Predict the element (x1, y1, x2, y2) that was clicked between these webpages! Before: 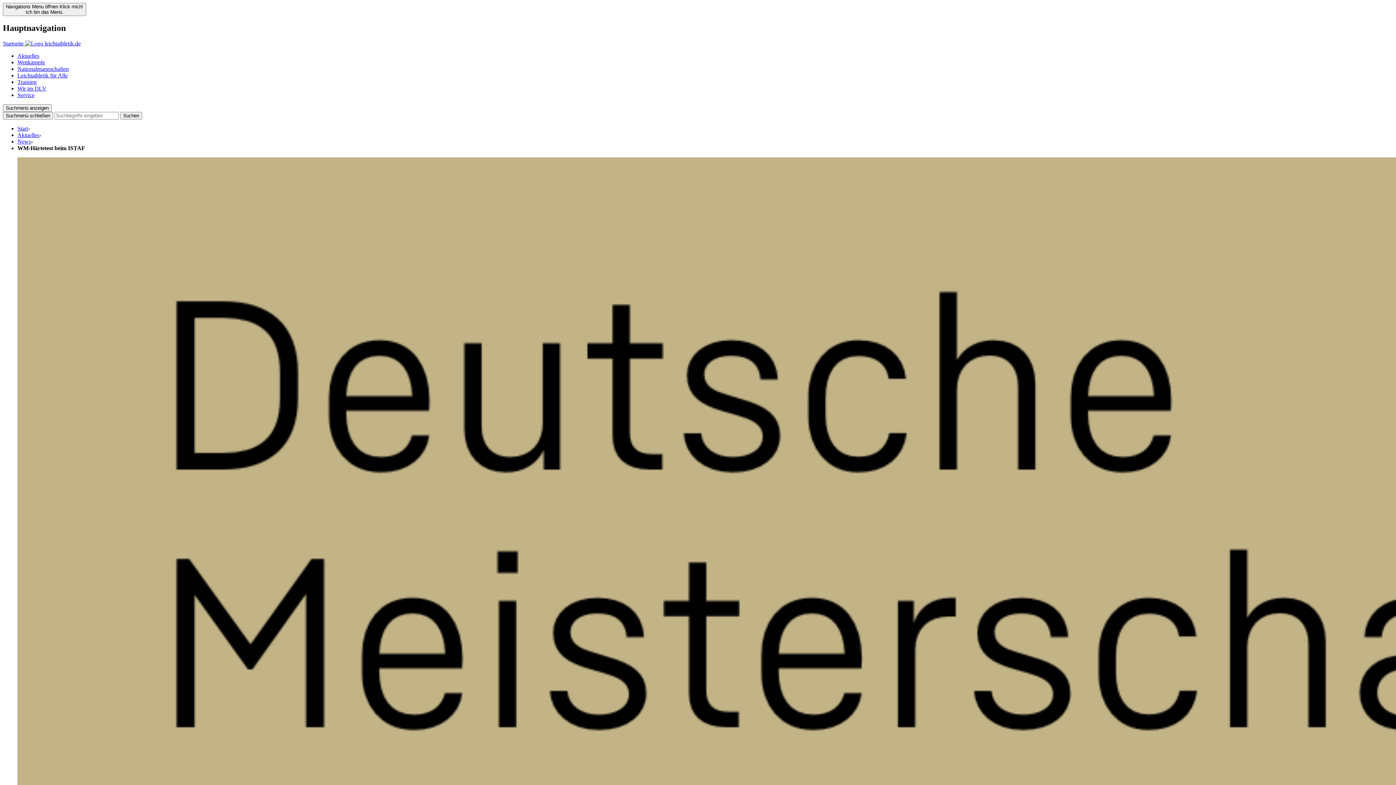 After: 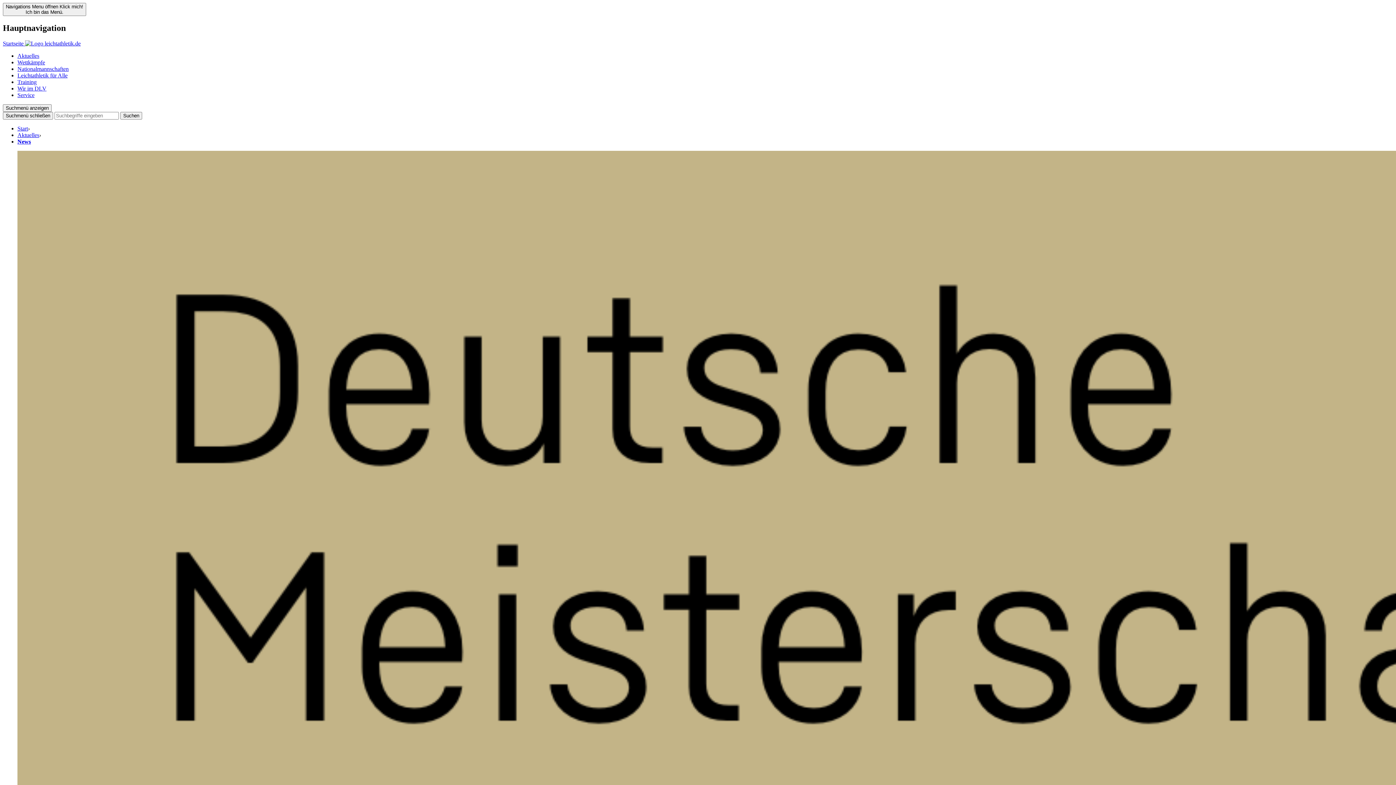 Action: label: News bbox: (17, 138, 30, 144)